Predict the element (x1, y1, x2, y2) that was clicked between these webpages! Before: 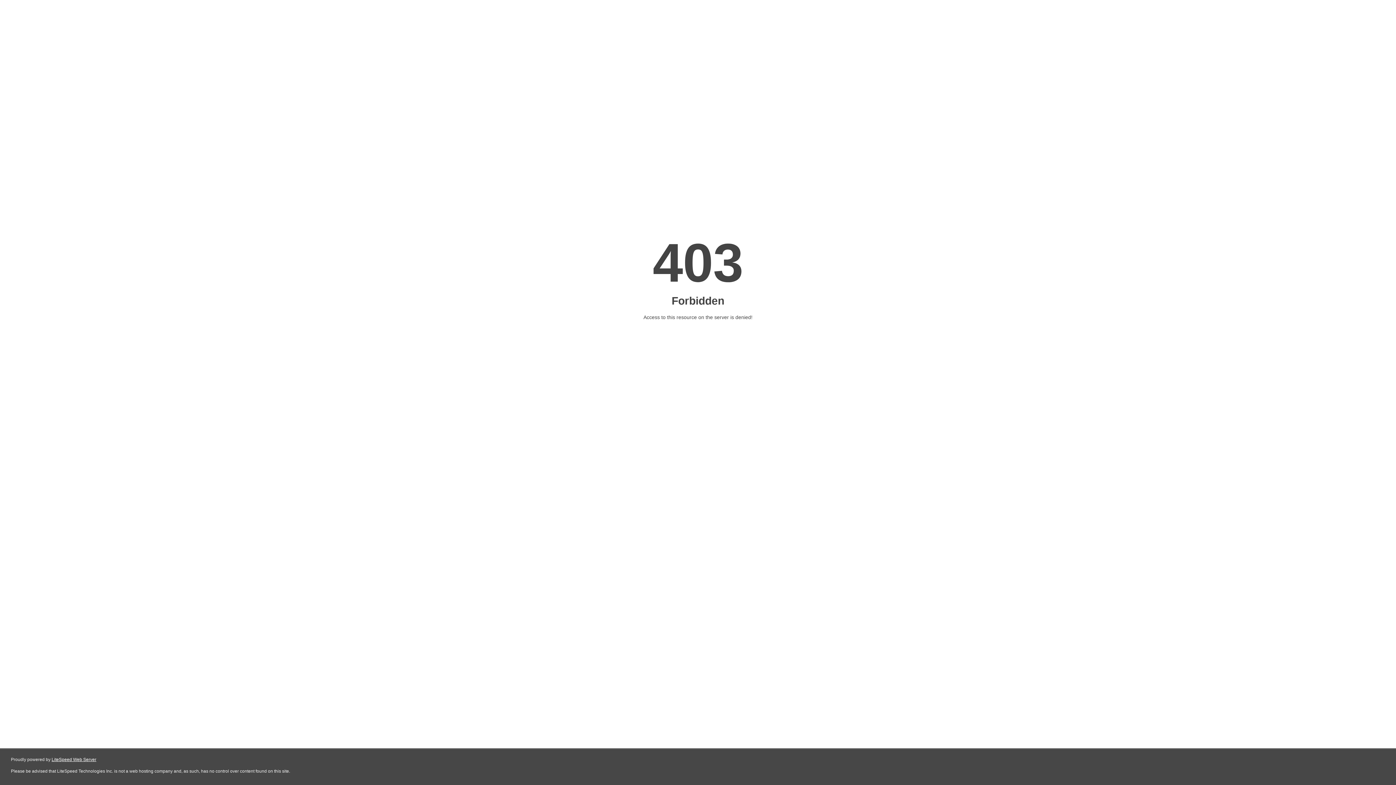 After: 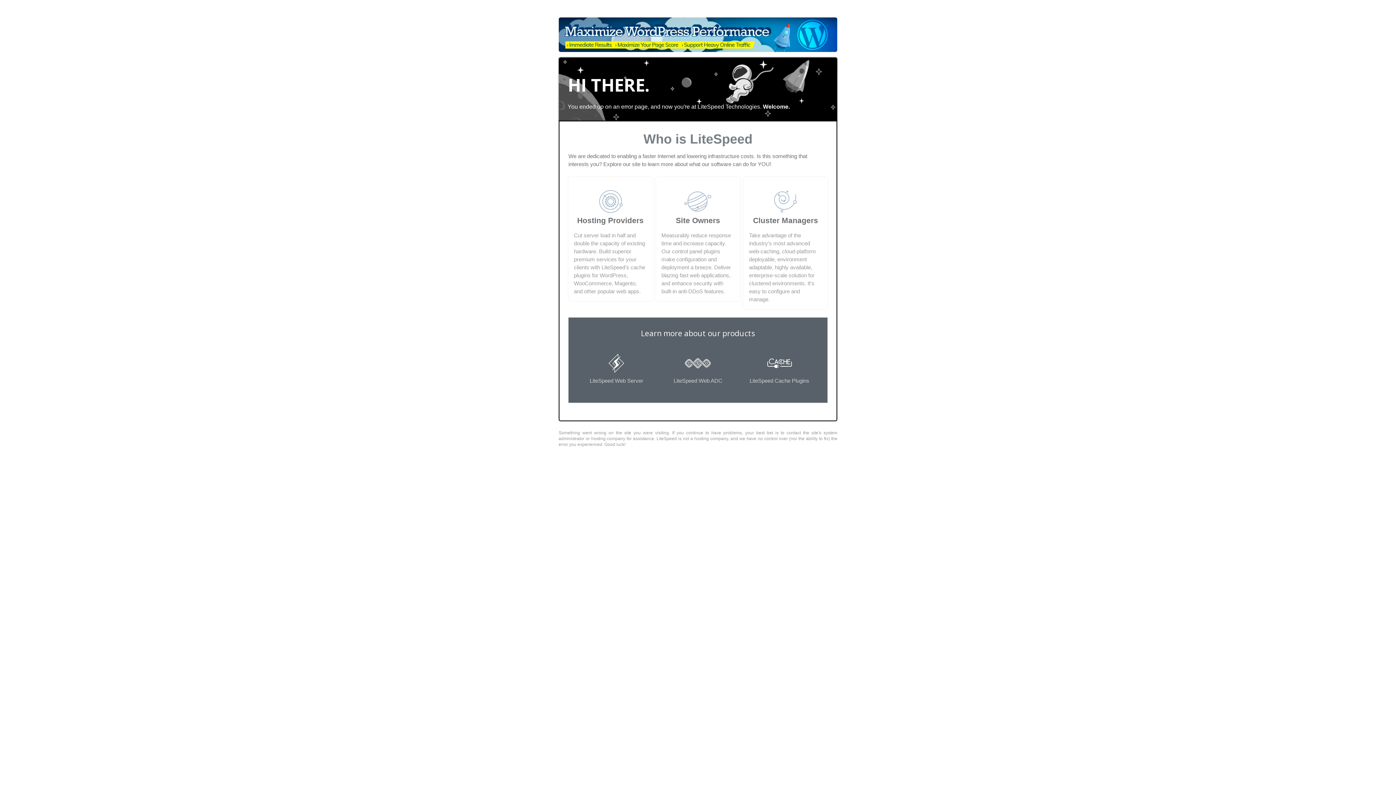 Action: label: LiteSpeed Web Server bbox: (51, 757, 96, 762)